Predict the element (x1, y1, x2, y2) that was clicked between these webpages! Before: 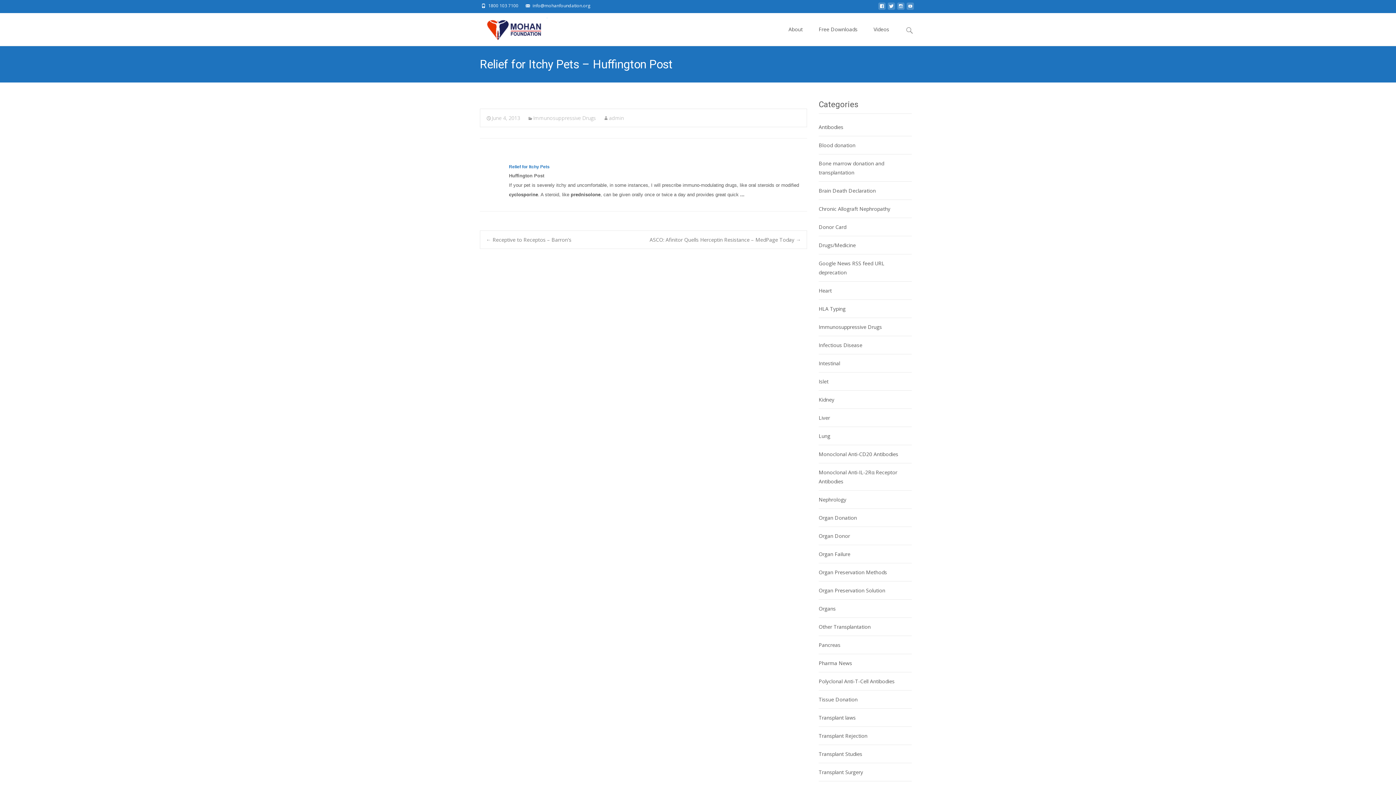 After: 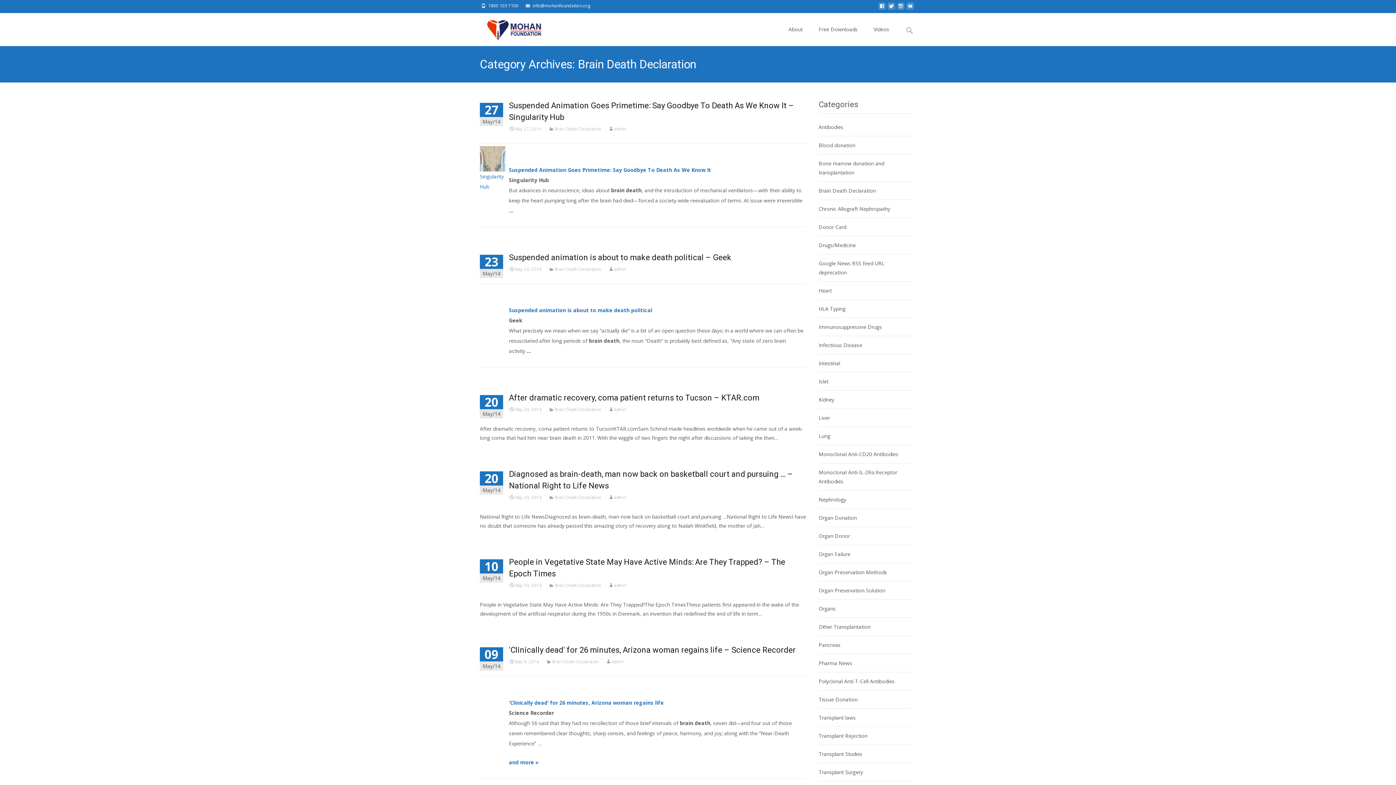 Action: label: Brain Death Declaration bbox: (818, 187, 876, 194)